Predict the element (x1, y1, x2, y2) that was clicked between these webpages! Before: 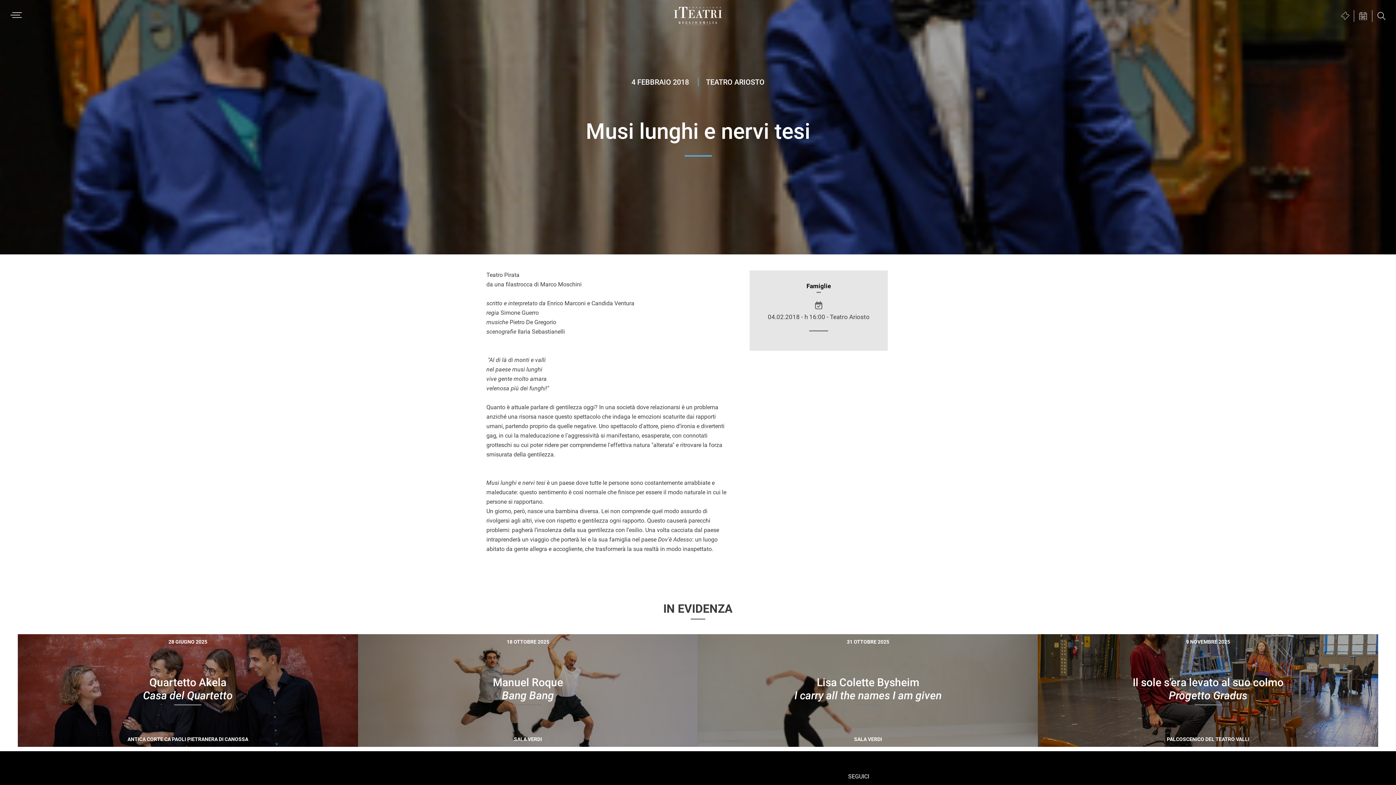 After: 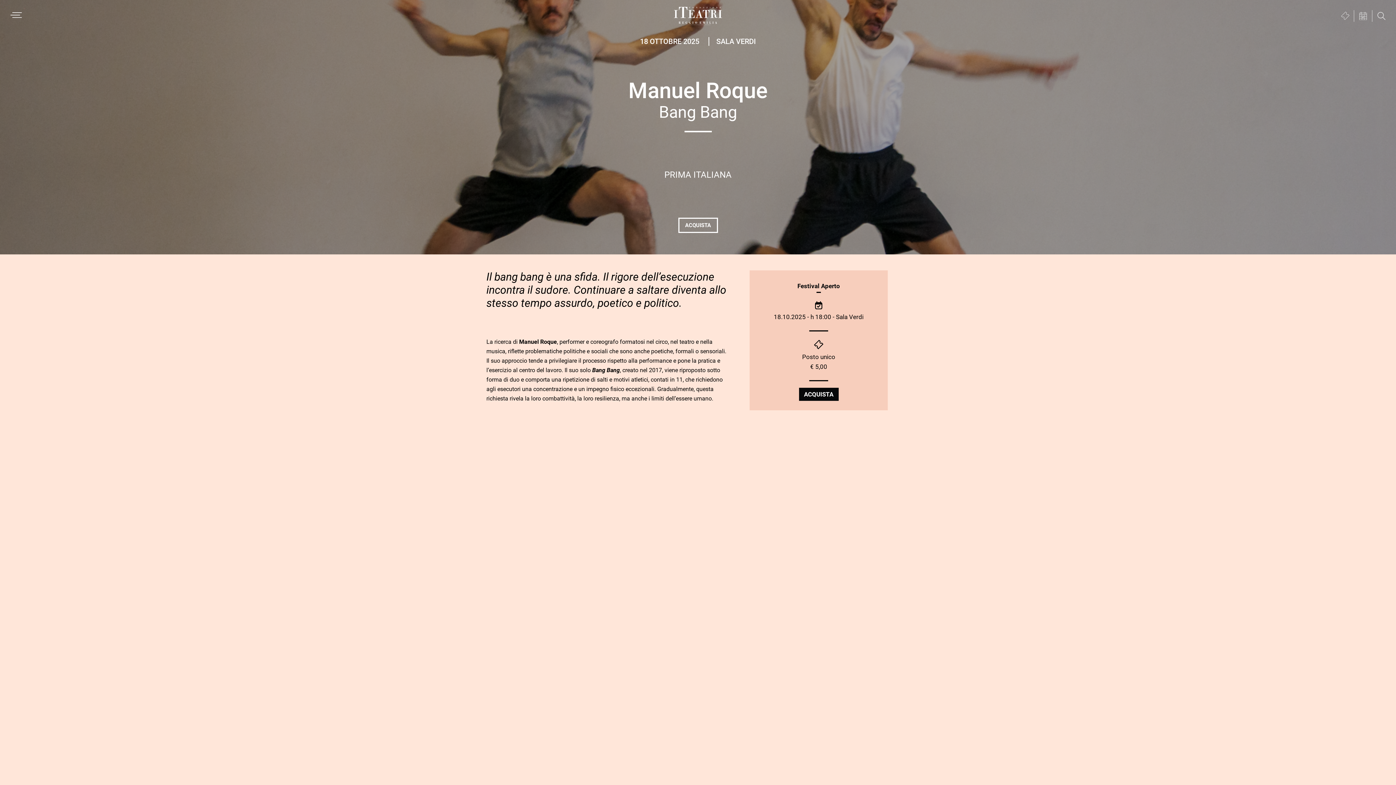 Action: label: SCOPRI DI PIÙ bbox: (526, 735, 573, 747)